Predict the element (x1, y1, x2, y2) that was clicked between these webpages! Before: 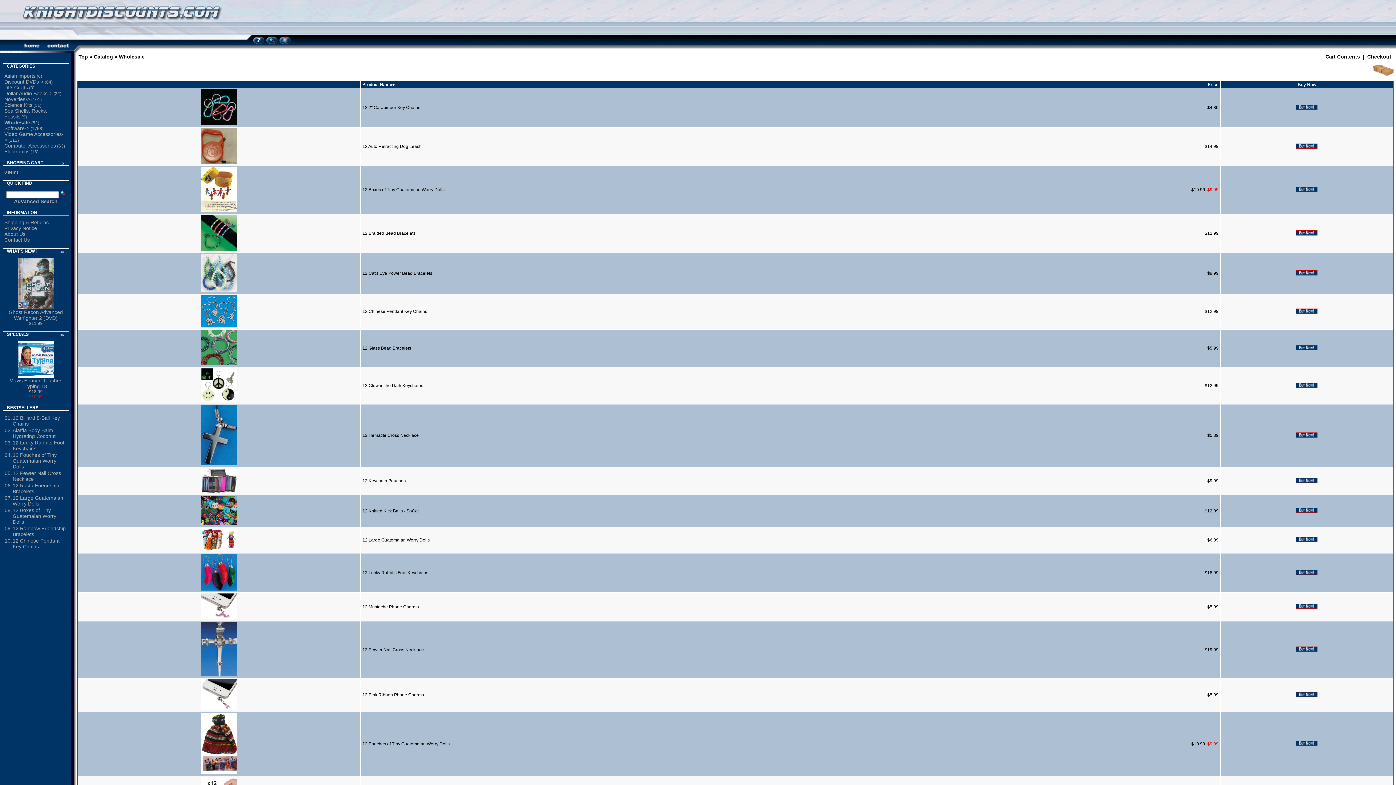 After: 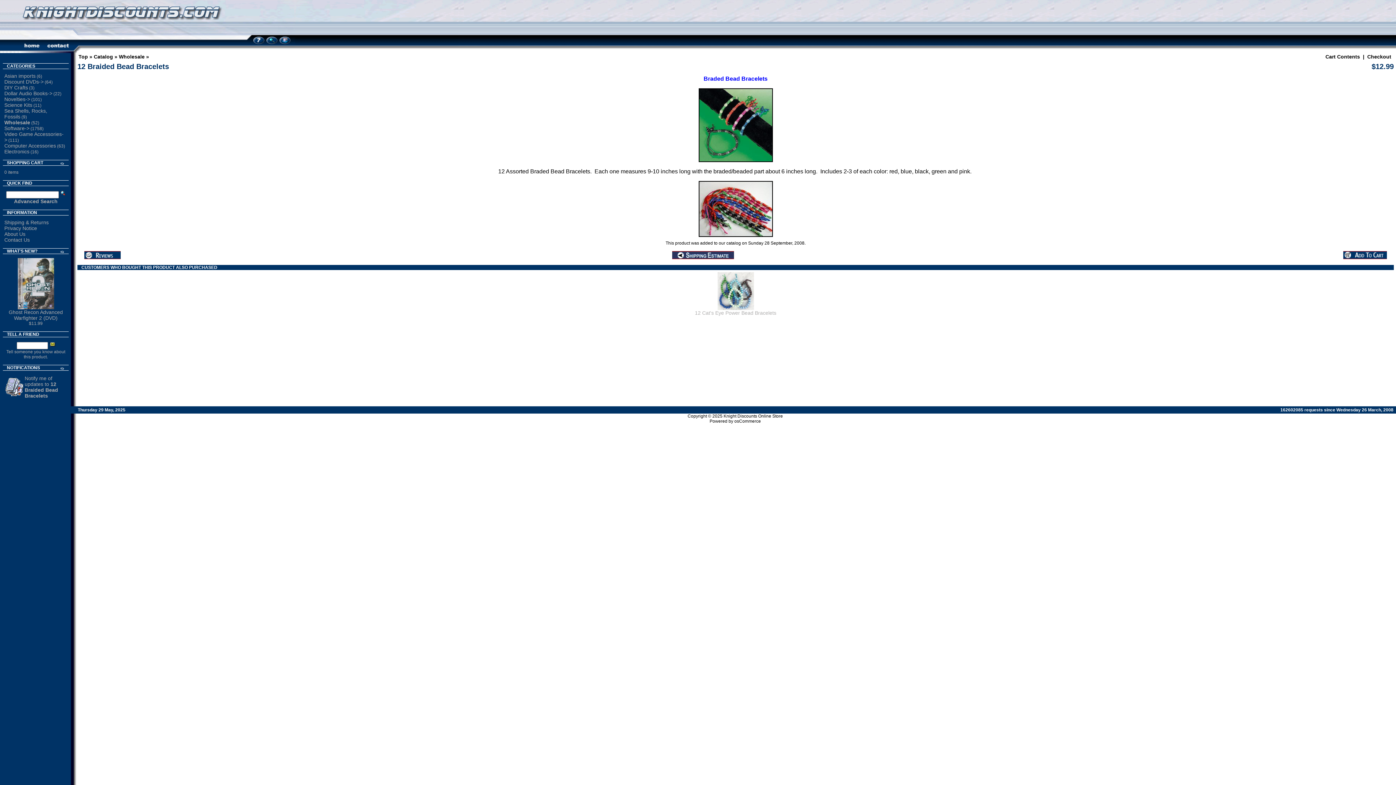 Action: label: 12 Braided Bead Bracelets bbox: (362, 230, 415, 236)